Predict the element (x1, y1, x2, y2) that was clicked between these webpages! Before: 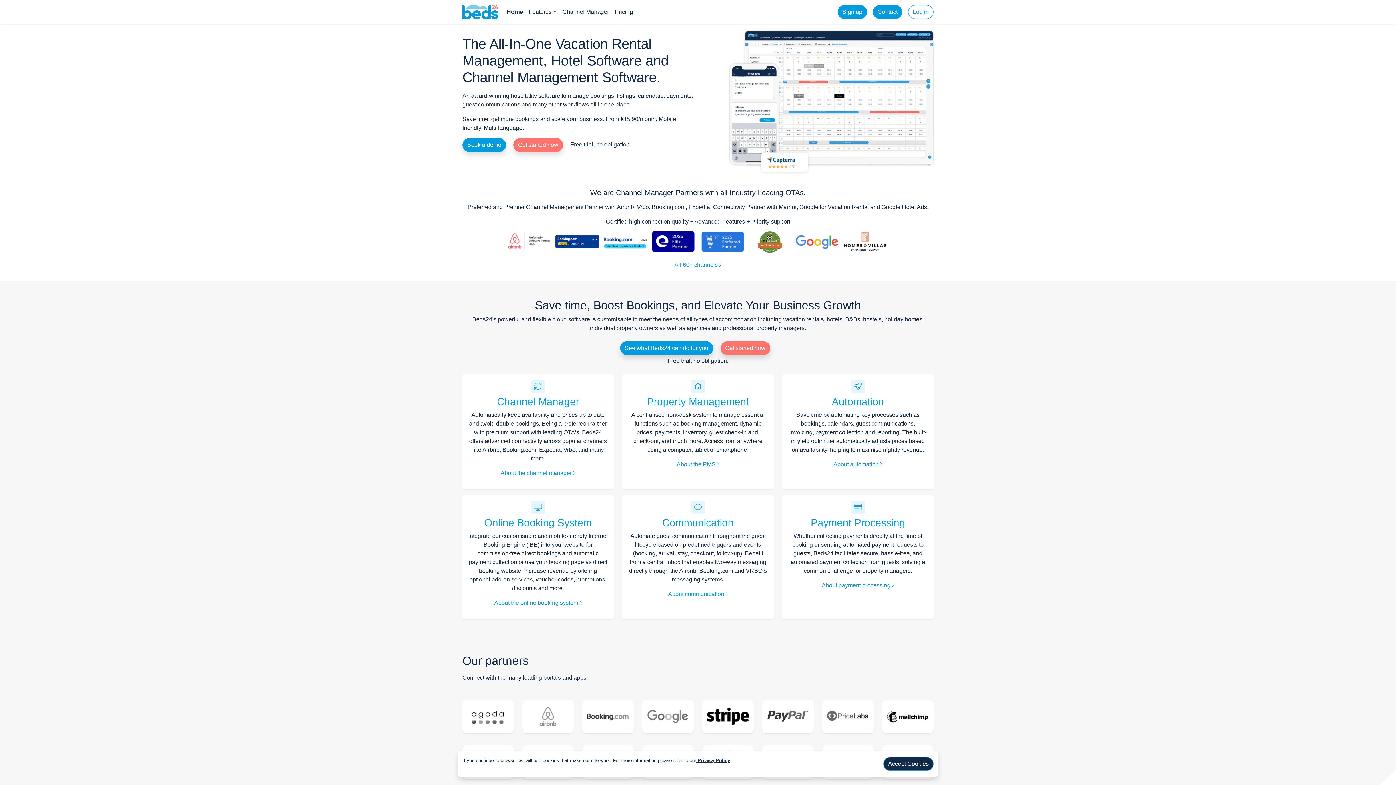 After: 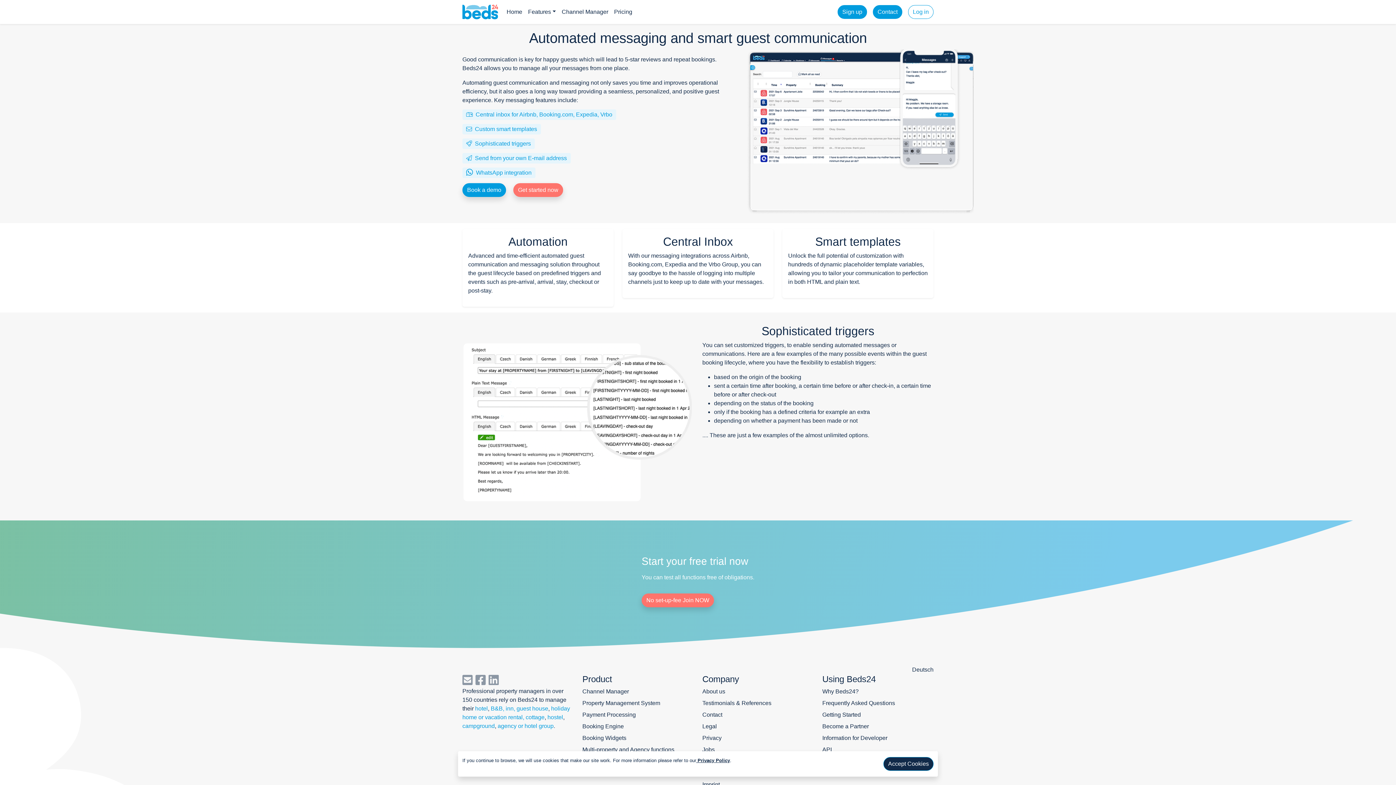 Action: bbox: (662, 517, 733, 528) label: Communication